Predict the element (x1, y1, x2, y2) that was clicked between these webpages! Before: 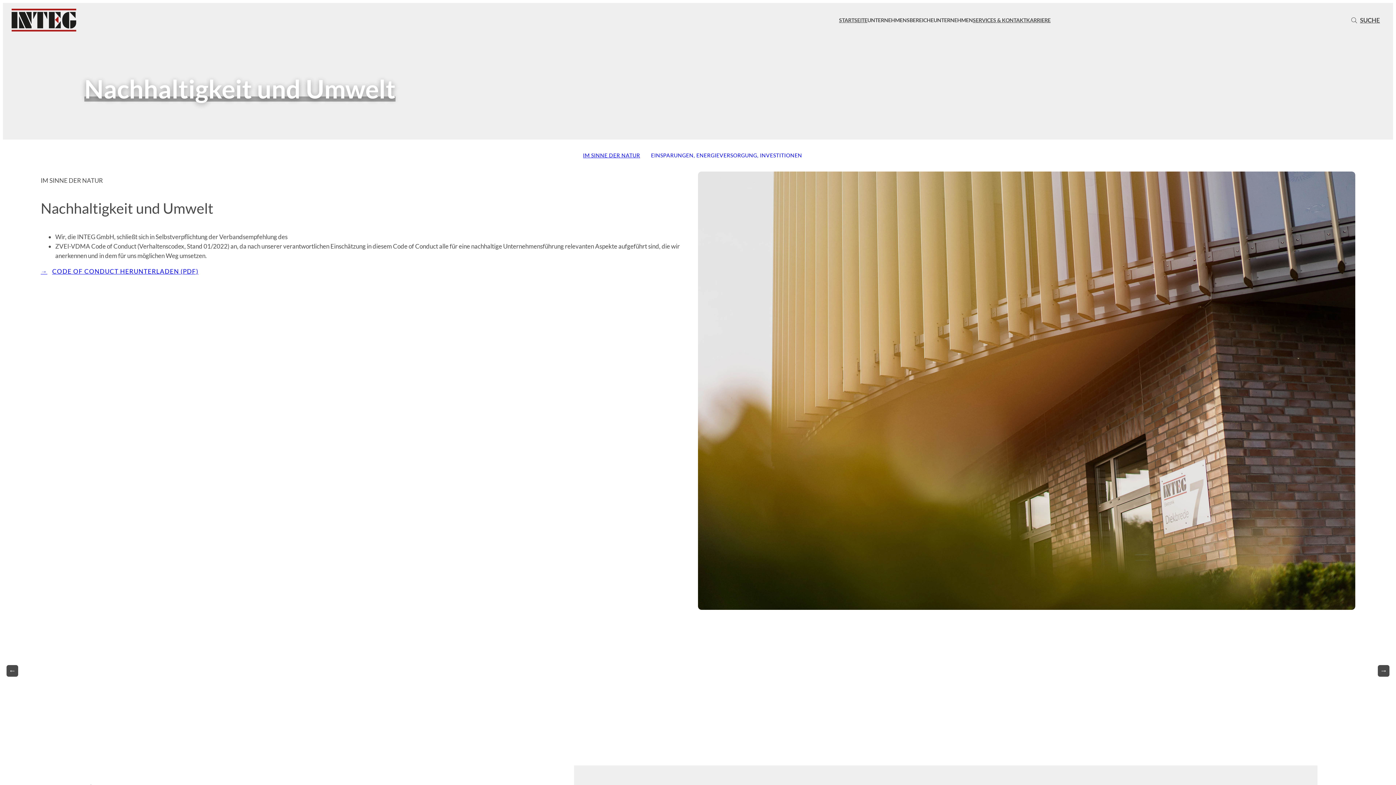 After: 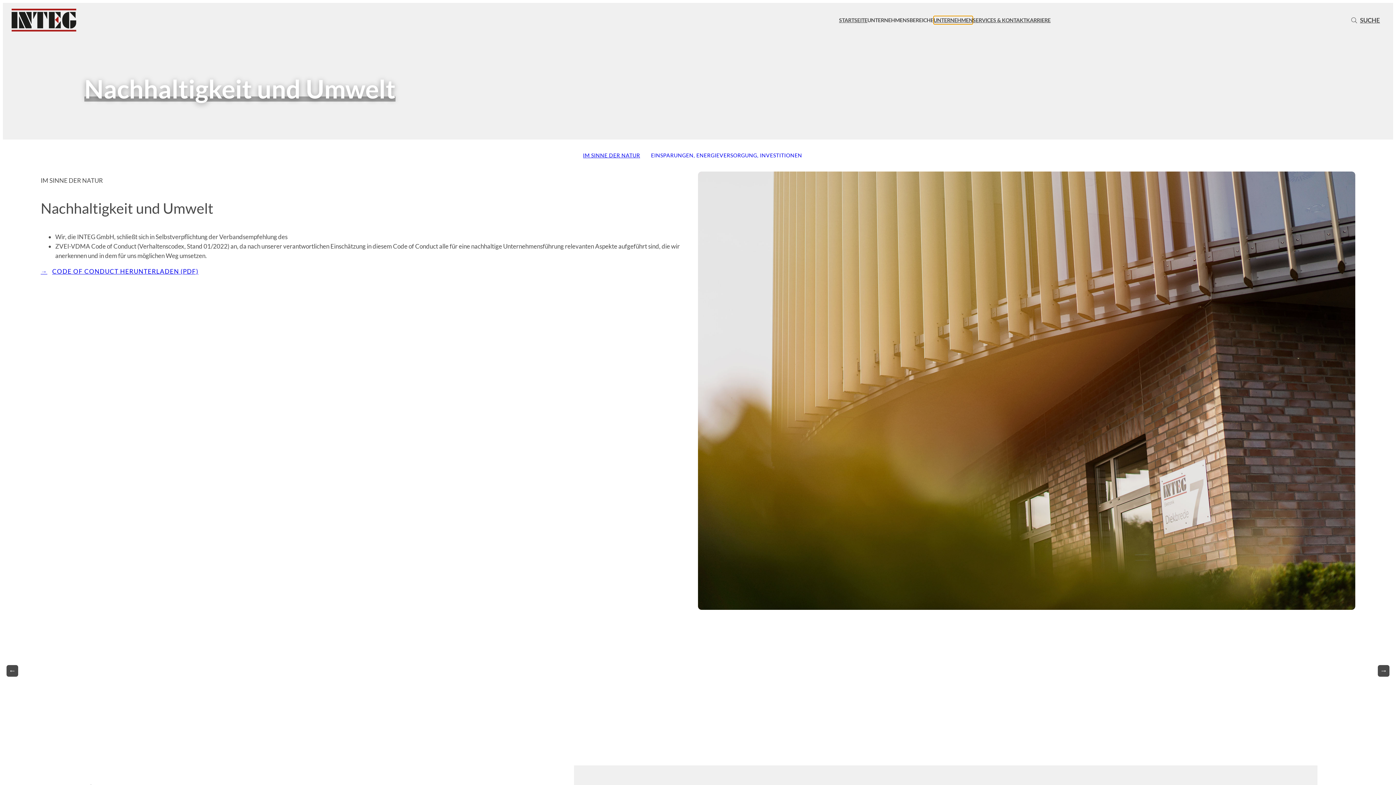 Action: label: Untermenü von Unternehmen bbox: (933, 16, 973, 24)